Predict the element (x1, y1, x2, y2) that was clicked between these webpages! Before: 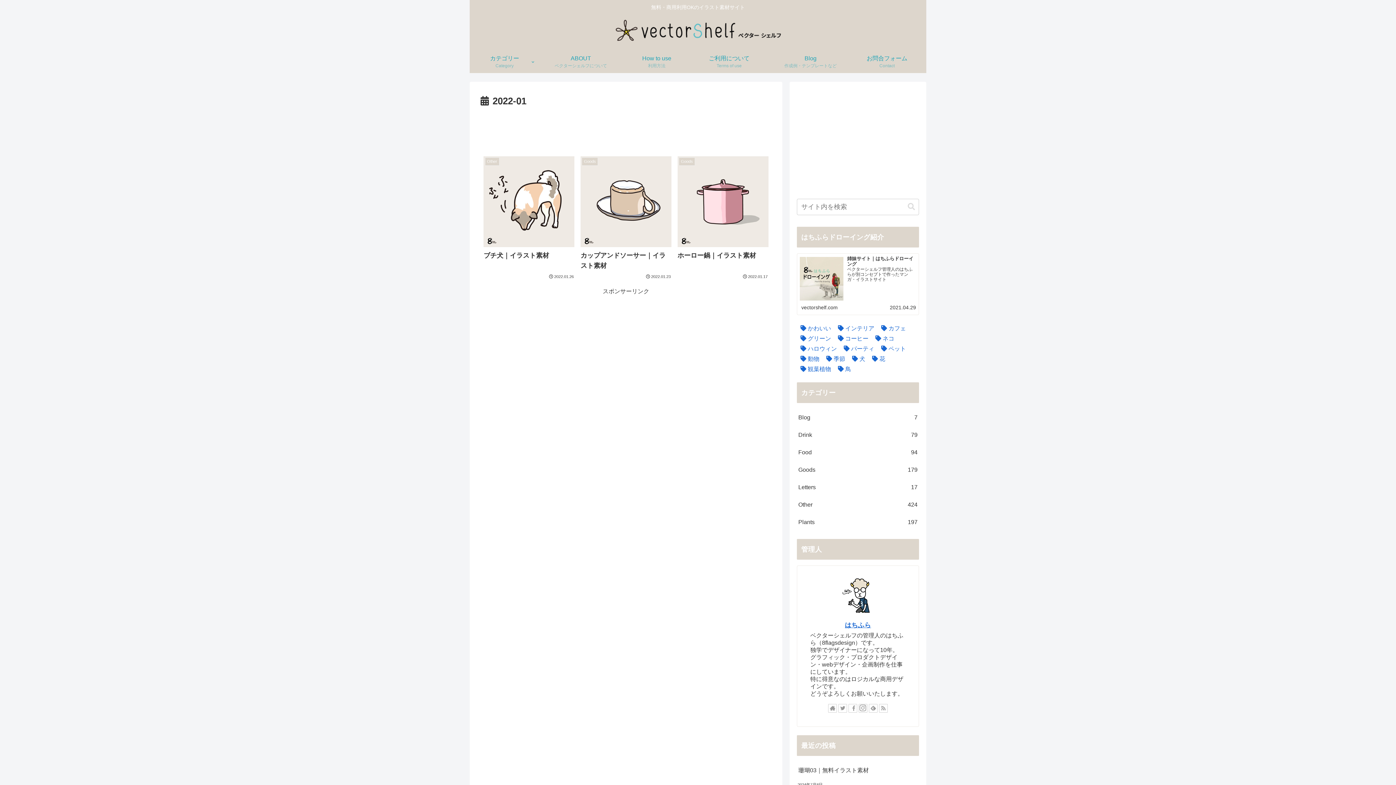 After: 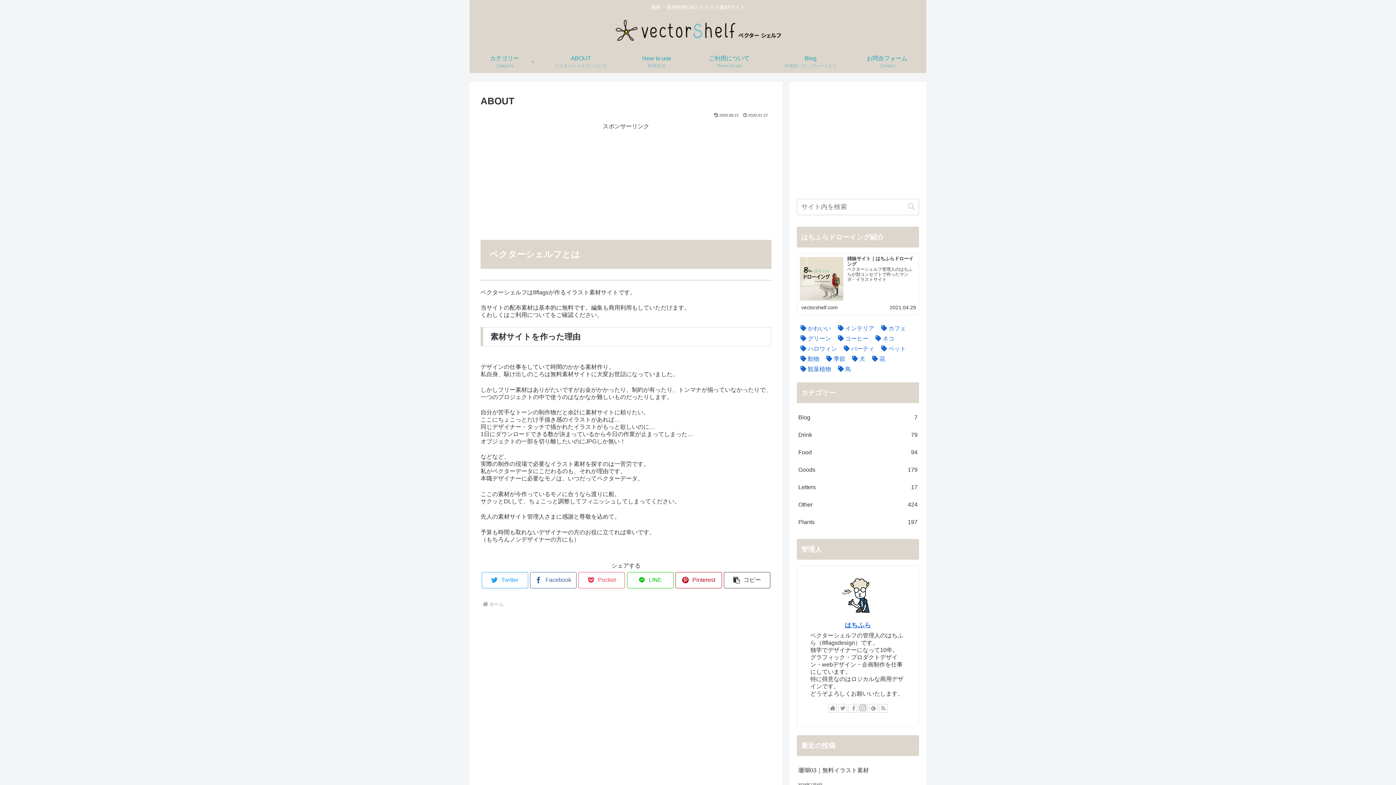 Action: label: ABOUT
ベクターシェルフについて bbox: (536, 51, 625, 73)